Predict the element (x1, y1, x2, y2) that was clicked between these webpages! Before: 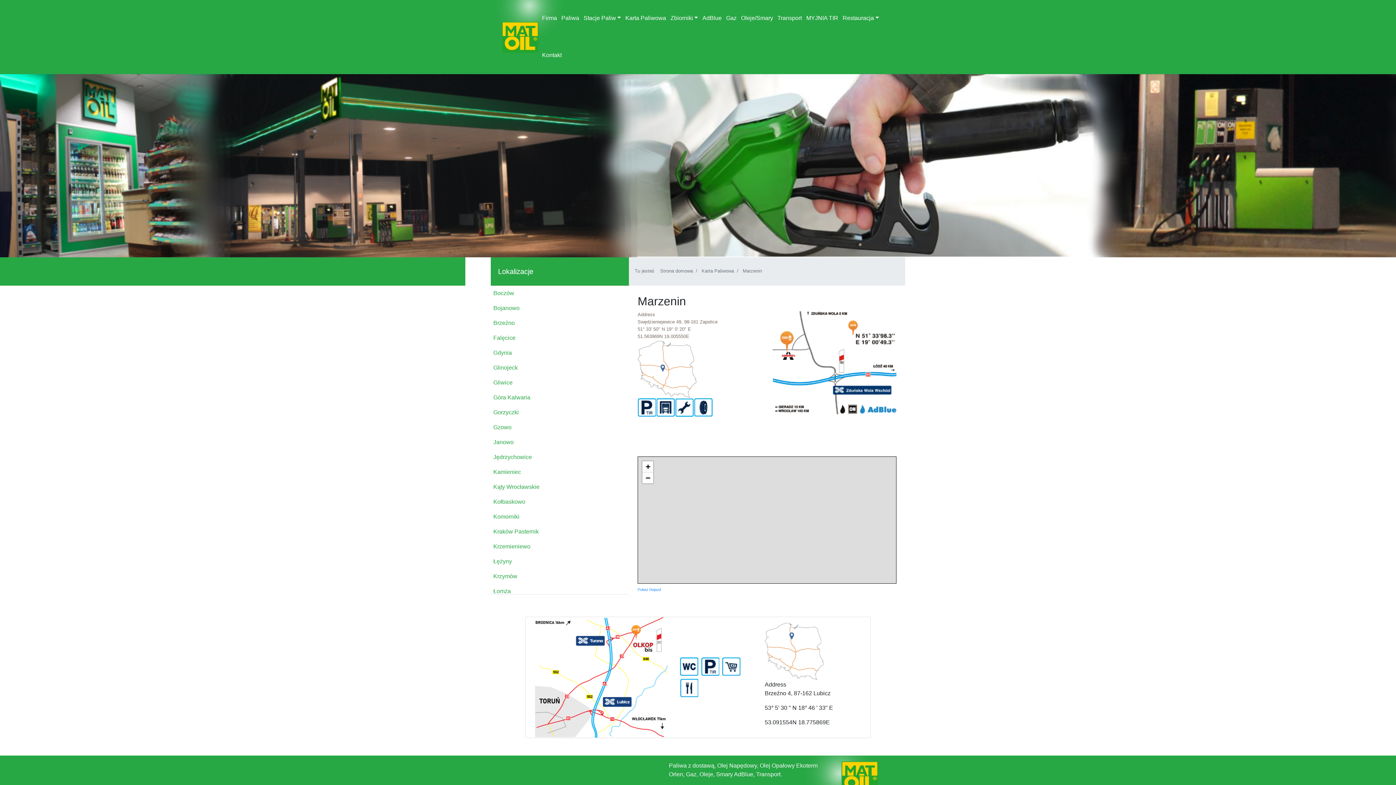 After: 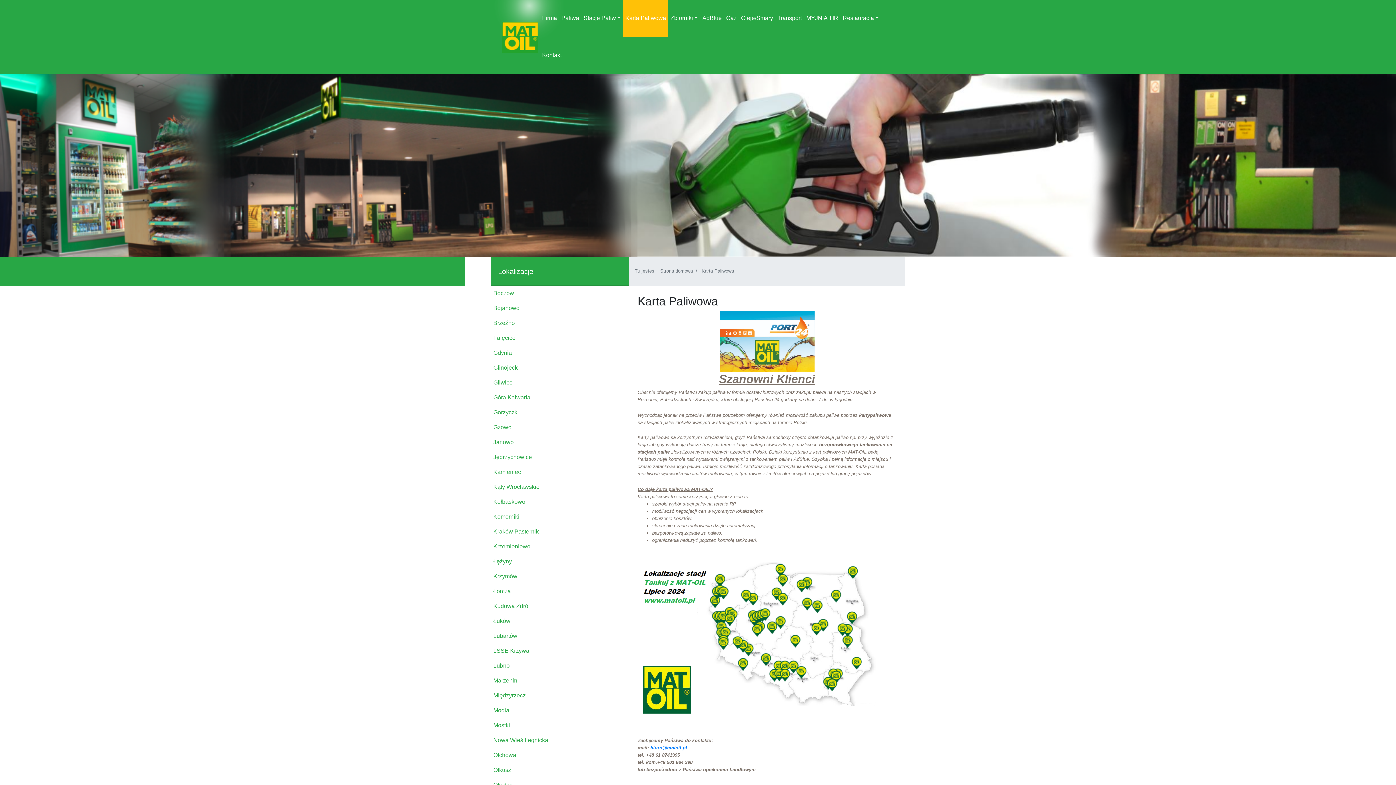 Action: bbox: (701, 268, 734, 273) label: Karta Paliwowa